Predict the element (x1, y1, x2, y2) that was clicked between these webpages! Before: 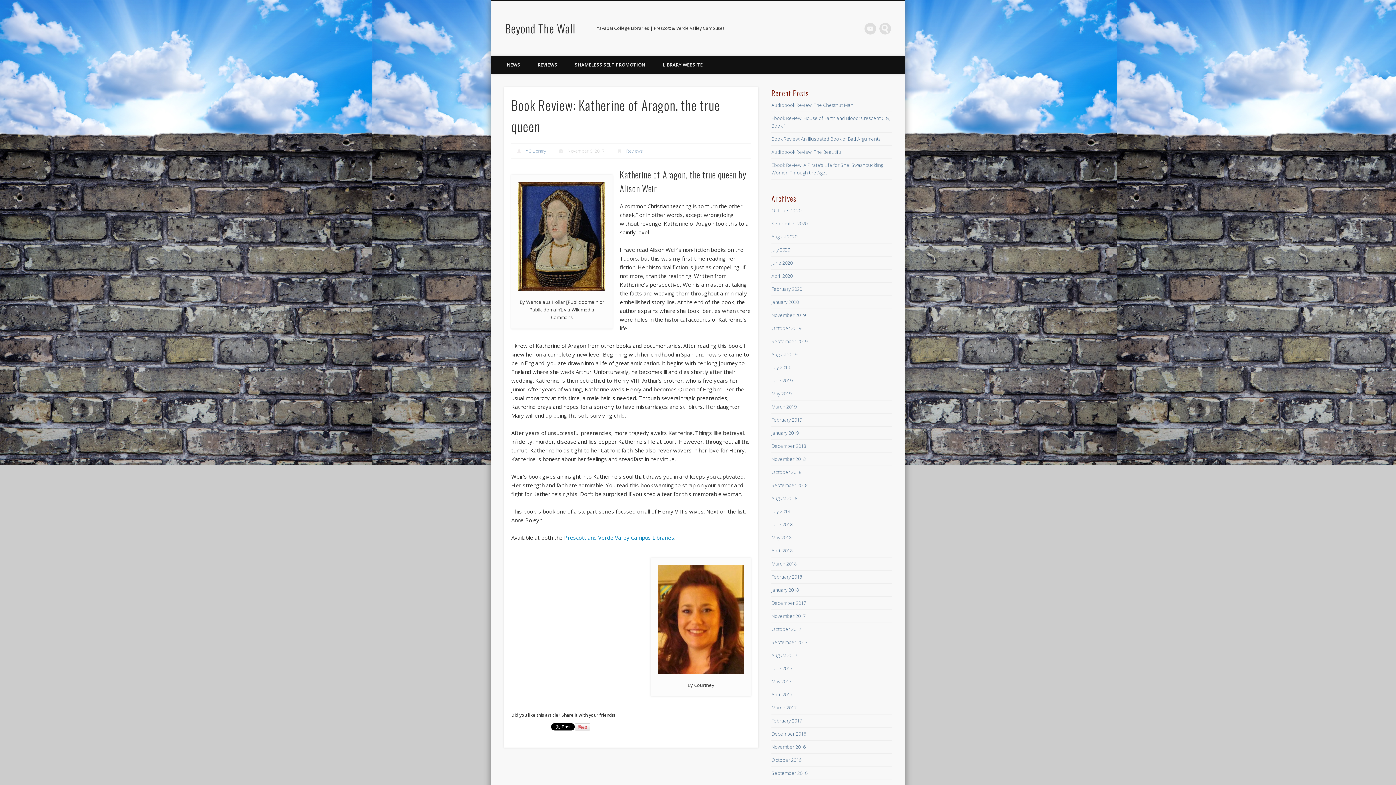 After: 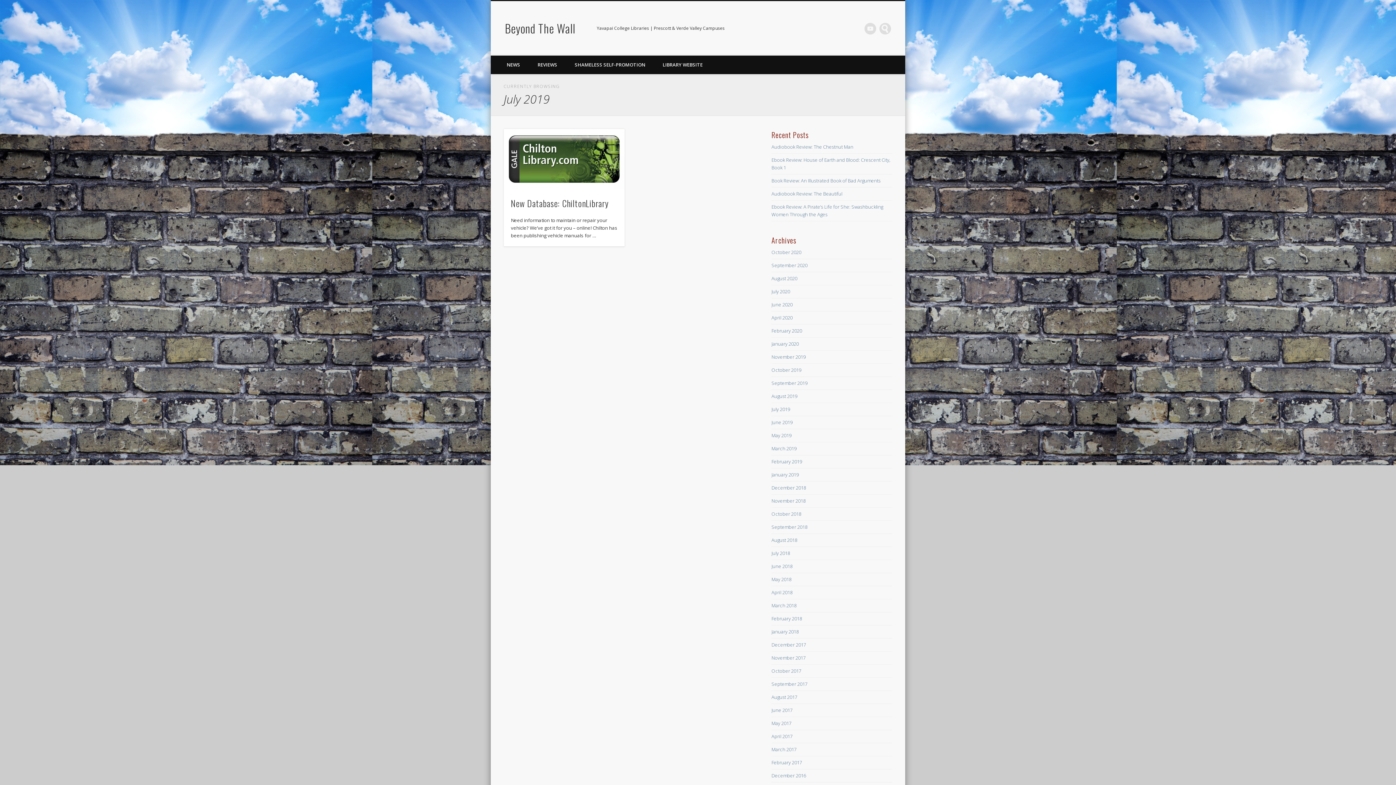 Action: bbox: (771, 364, 790, 370) label: July 2019